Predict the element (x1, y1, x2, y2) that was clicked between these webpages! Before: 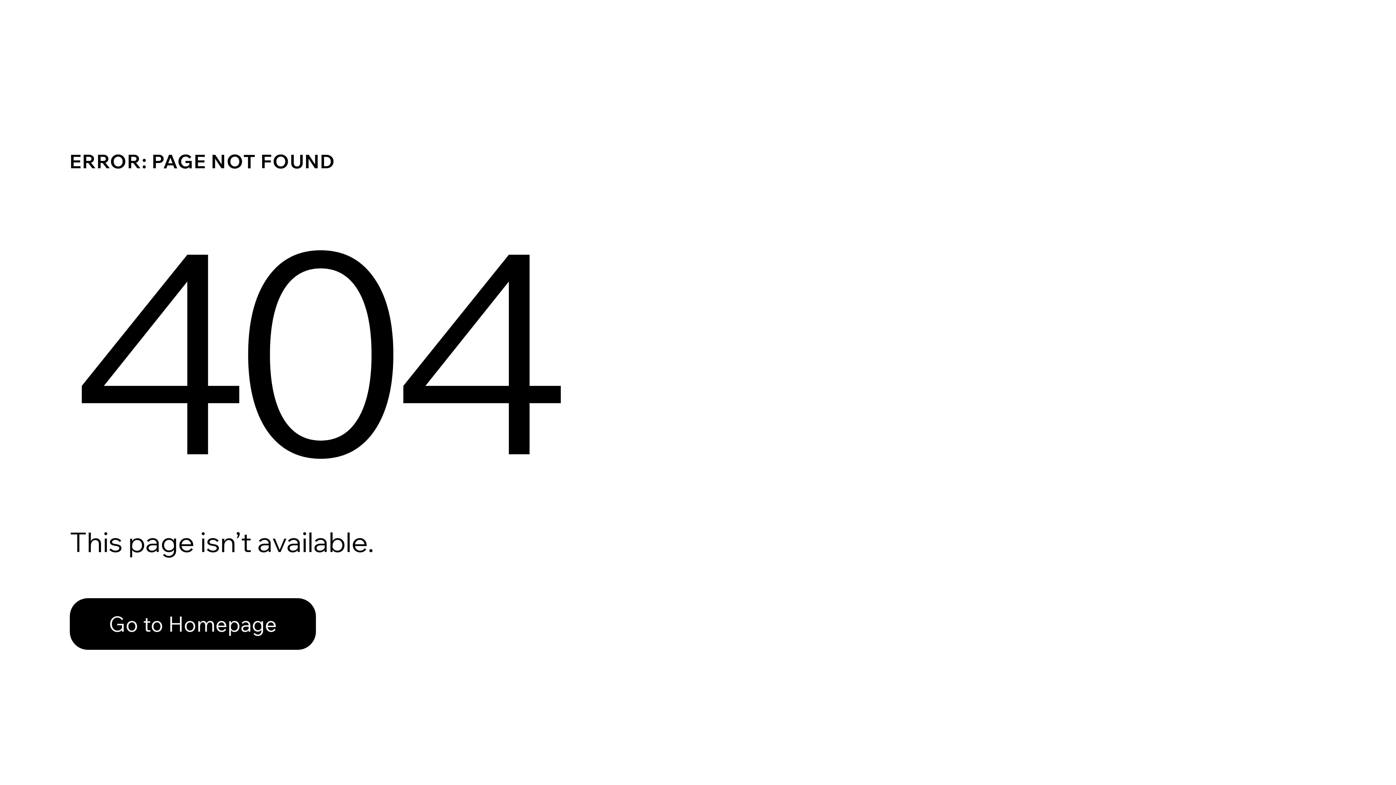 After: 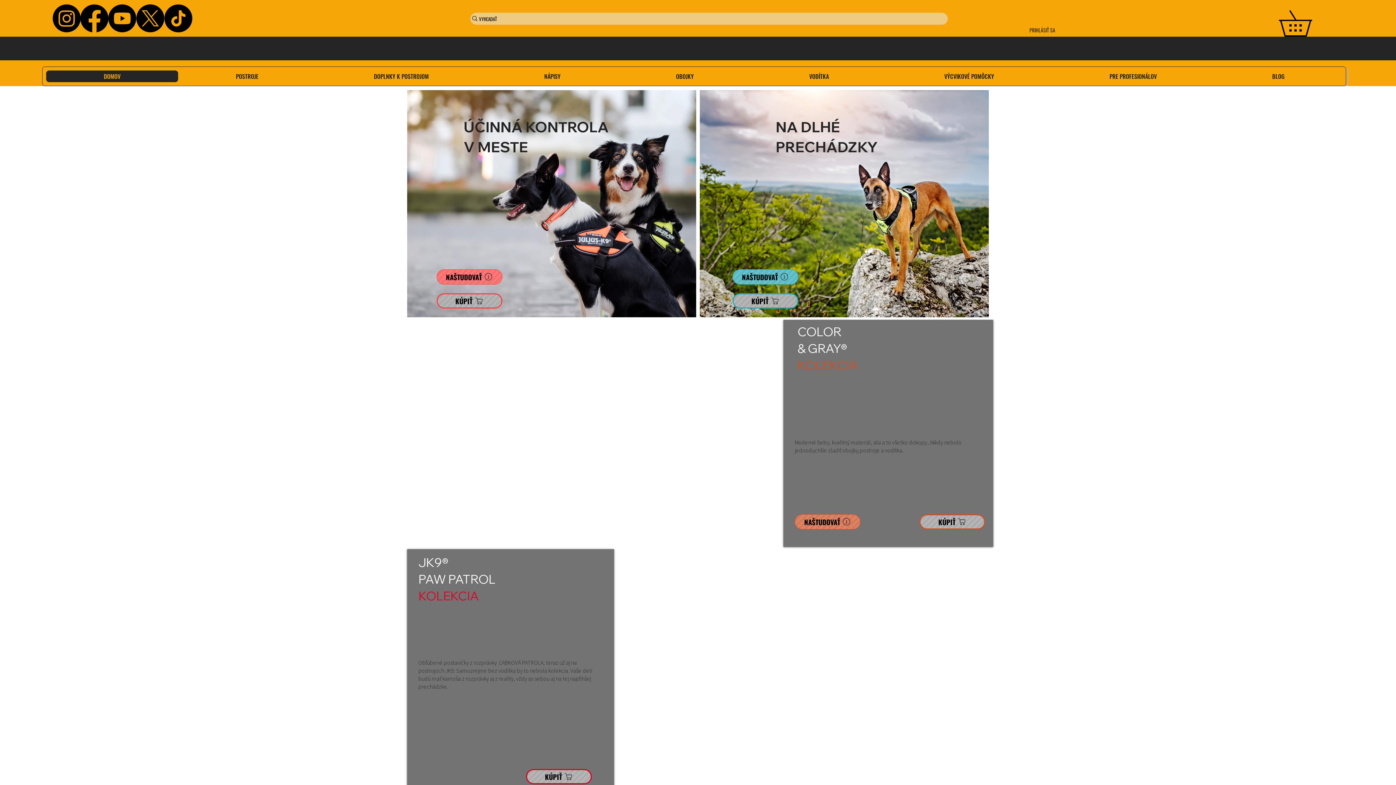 Action: bbox: (69, 598, 316, 650) label: Go to Homepage